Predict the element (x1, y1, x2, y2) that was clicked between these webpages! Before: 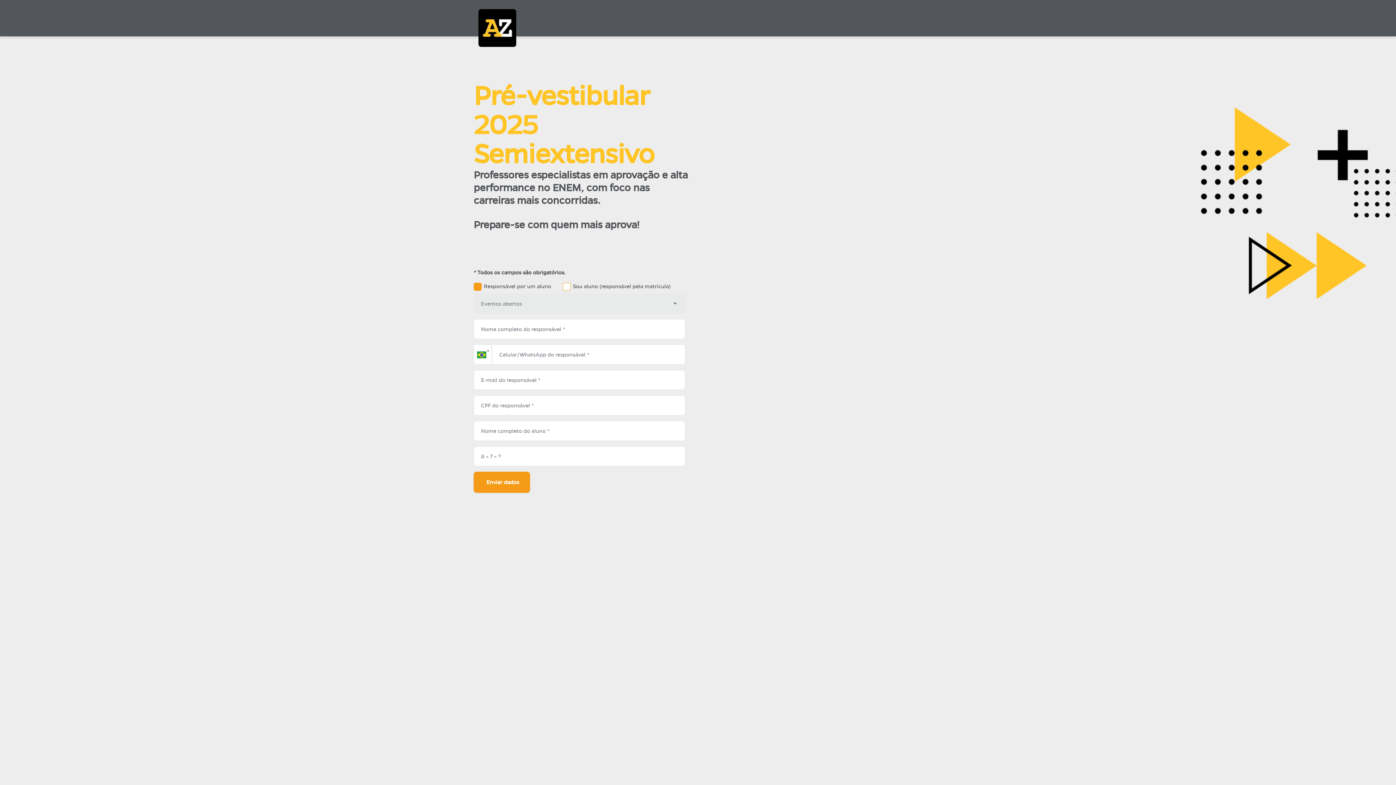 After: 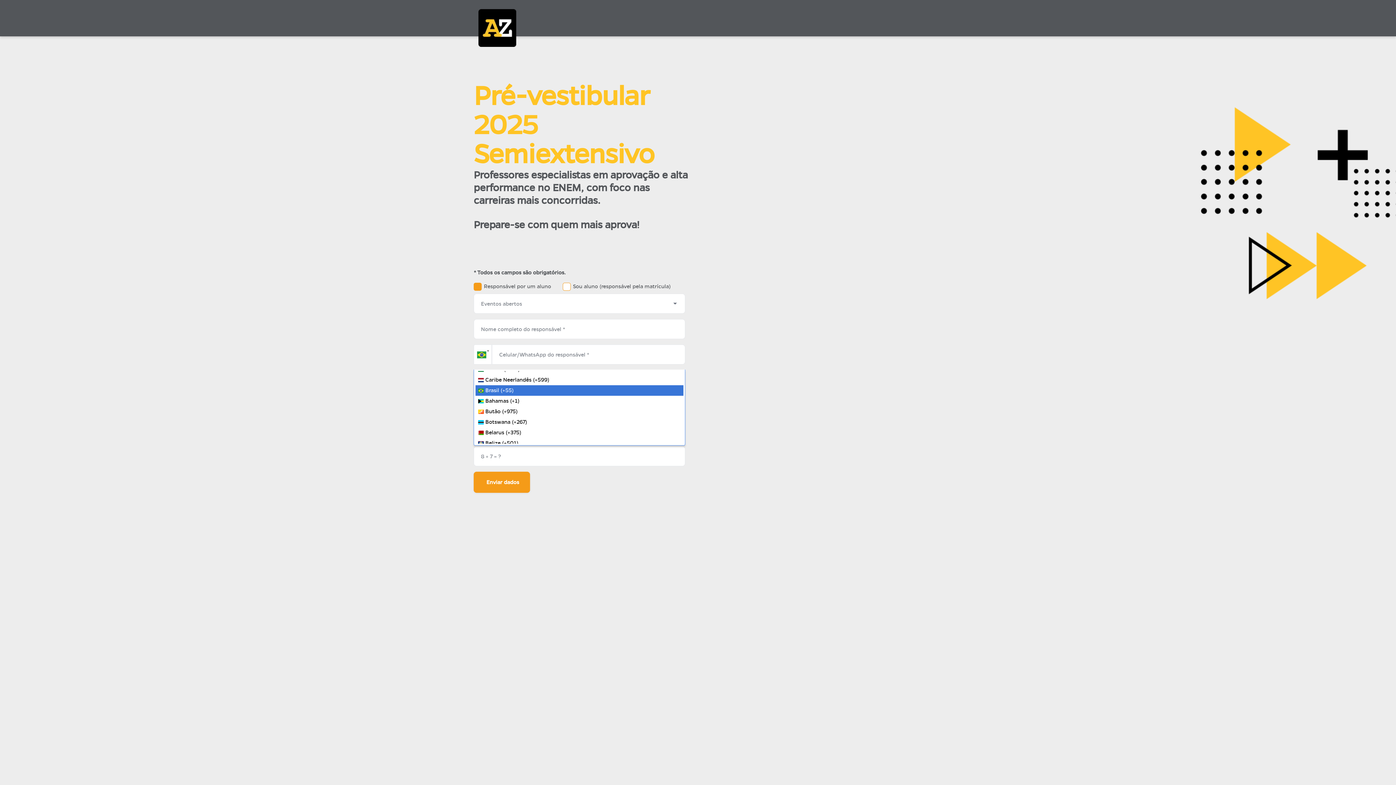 Action: bbox: (473, 344, 492, 364)